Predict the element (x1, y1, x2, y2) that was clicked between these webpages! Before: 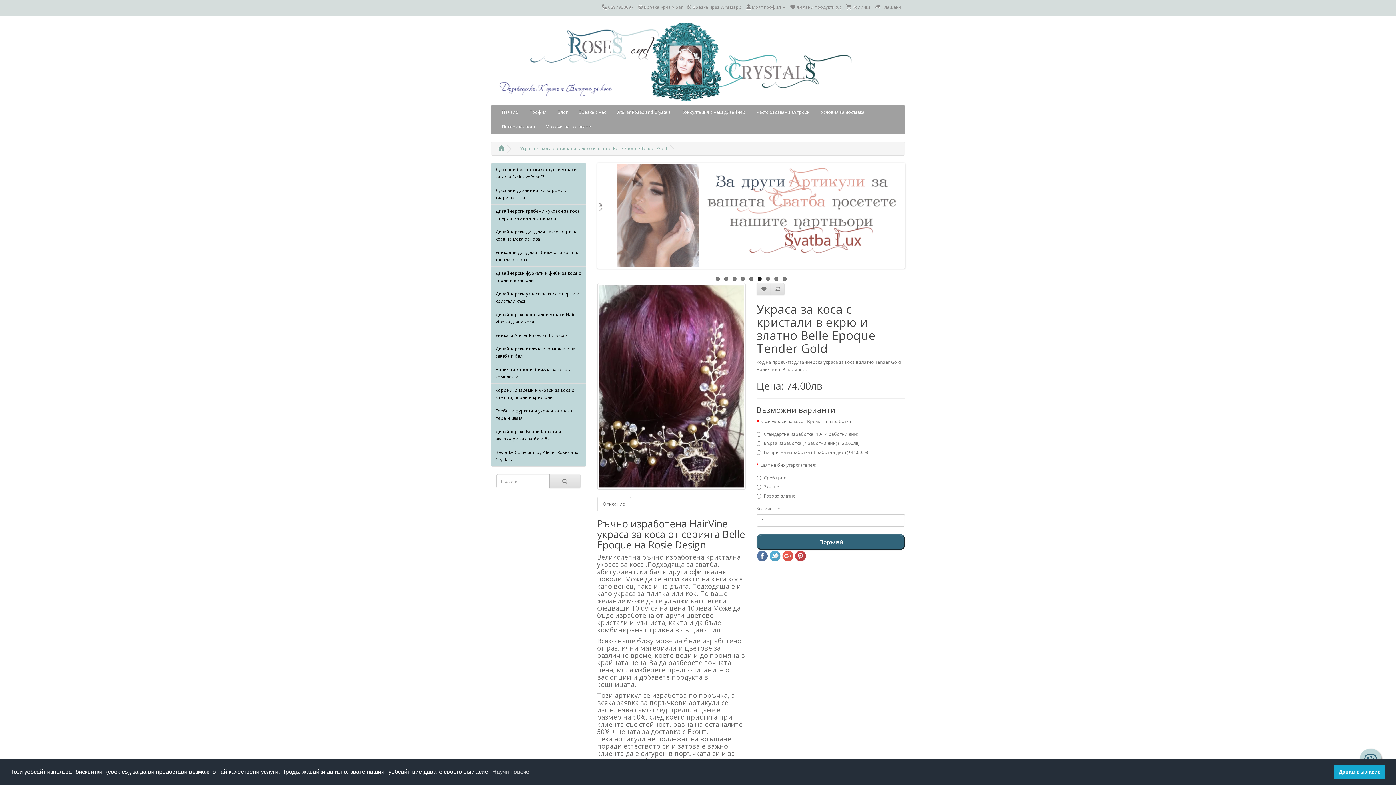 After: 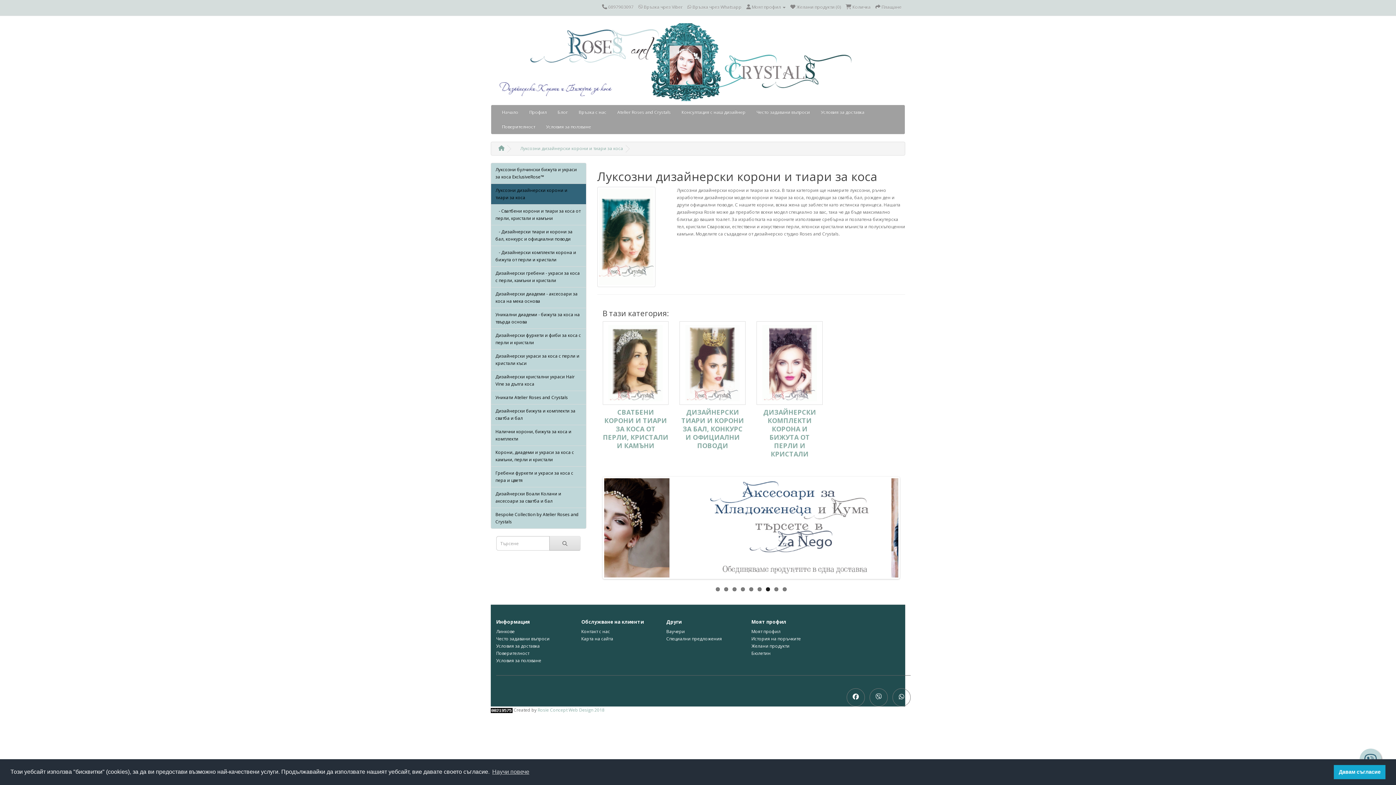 Action: bbox: (490, 183, 586, 204) label: Луксозни дизайнерски корони и тиари за коса